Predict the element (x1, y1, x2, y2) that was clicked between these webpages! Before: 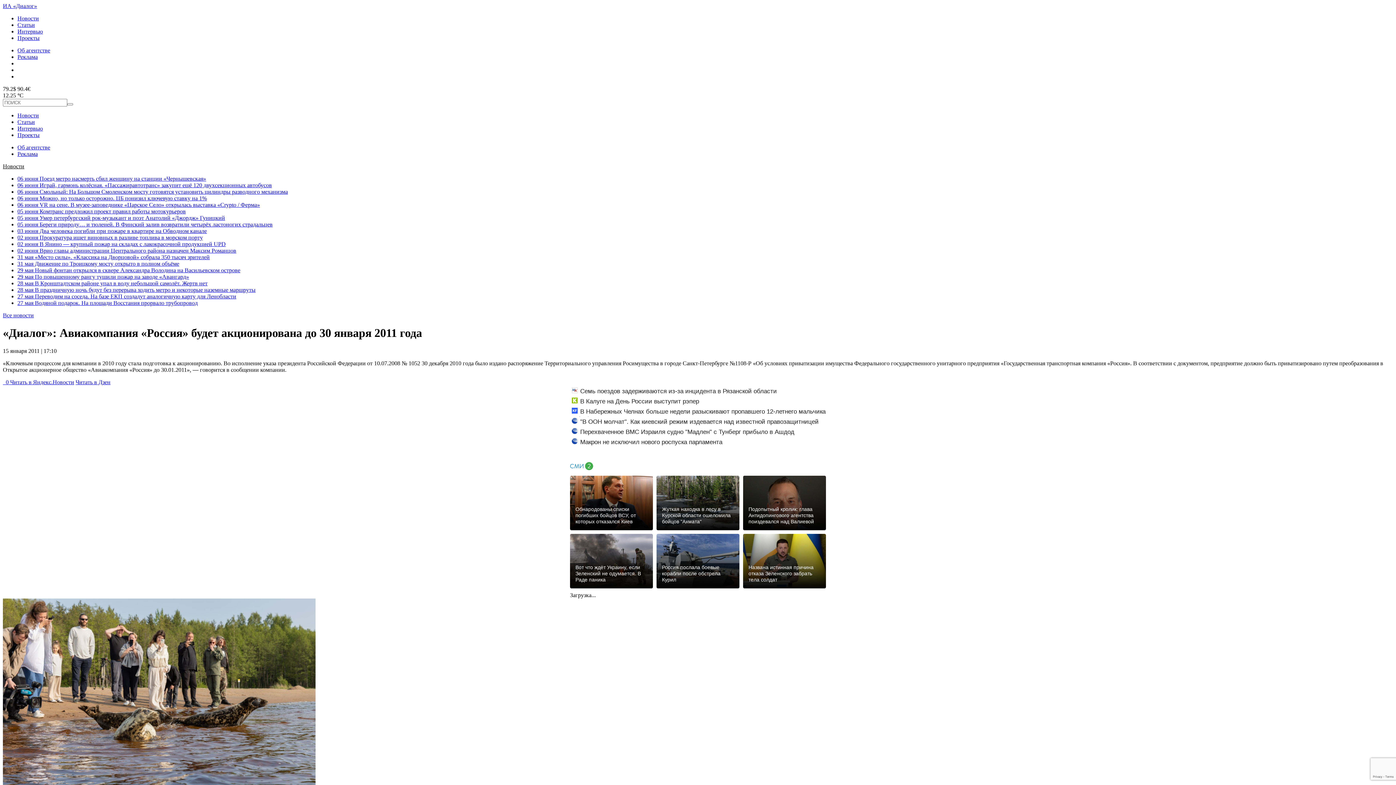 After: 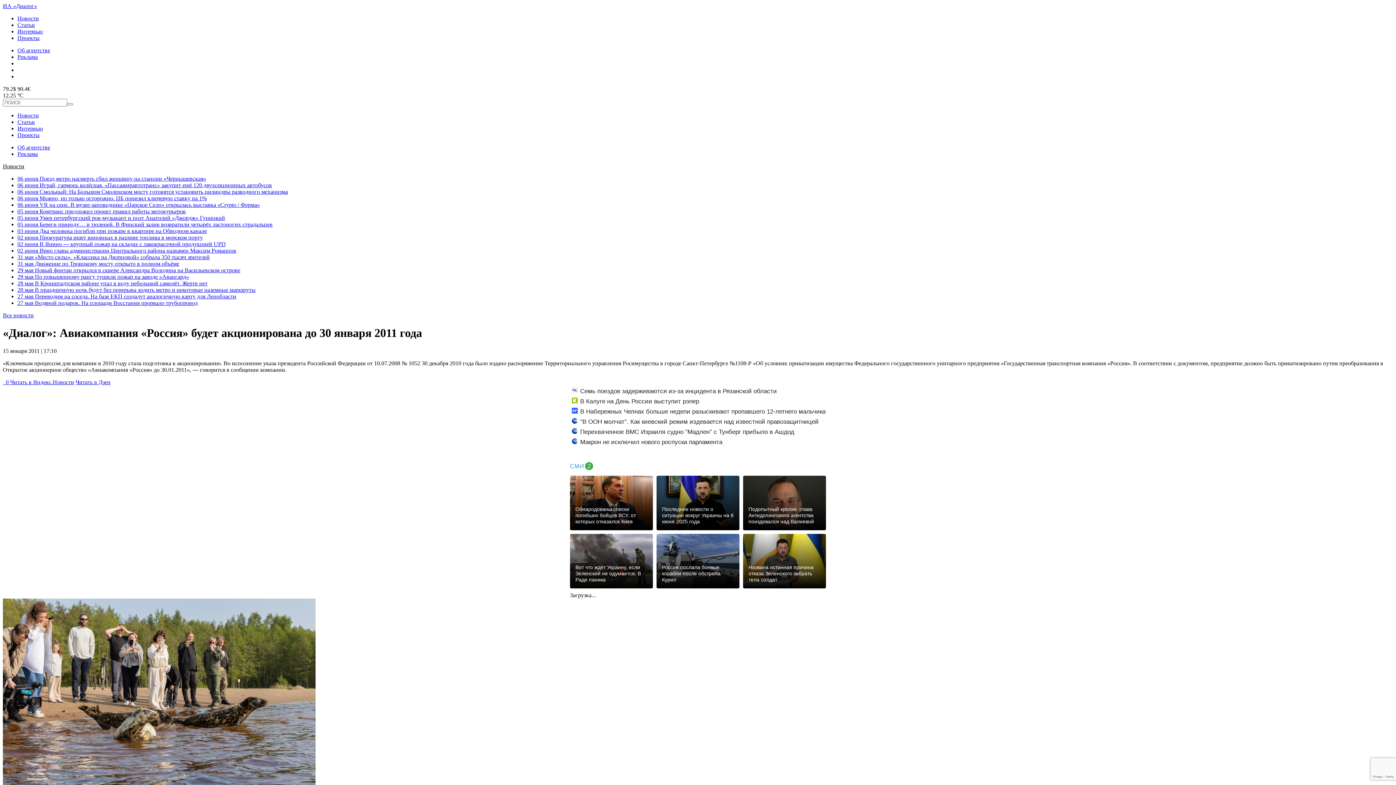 Action: label: Жуткая находка в лесу в Курской области ошеломила бойцов "Ахмата" bbox: (656, 475, 739, 530)